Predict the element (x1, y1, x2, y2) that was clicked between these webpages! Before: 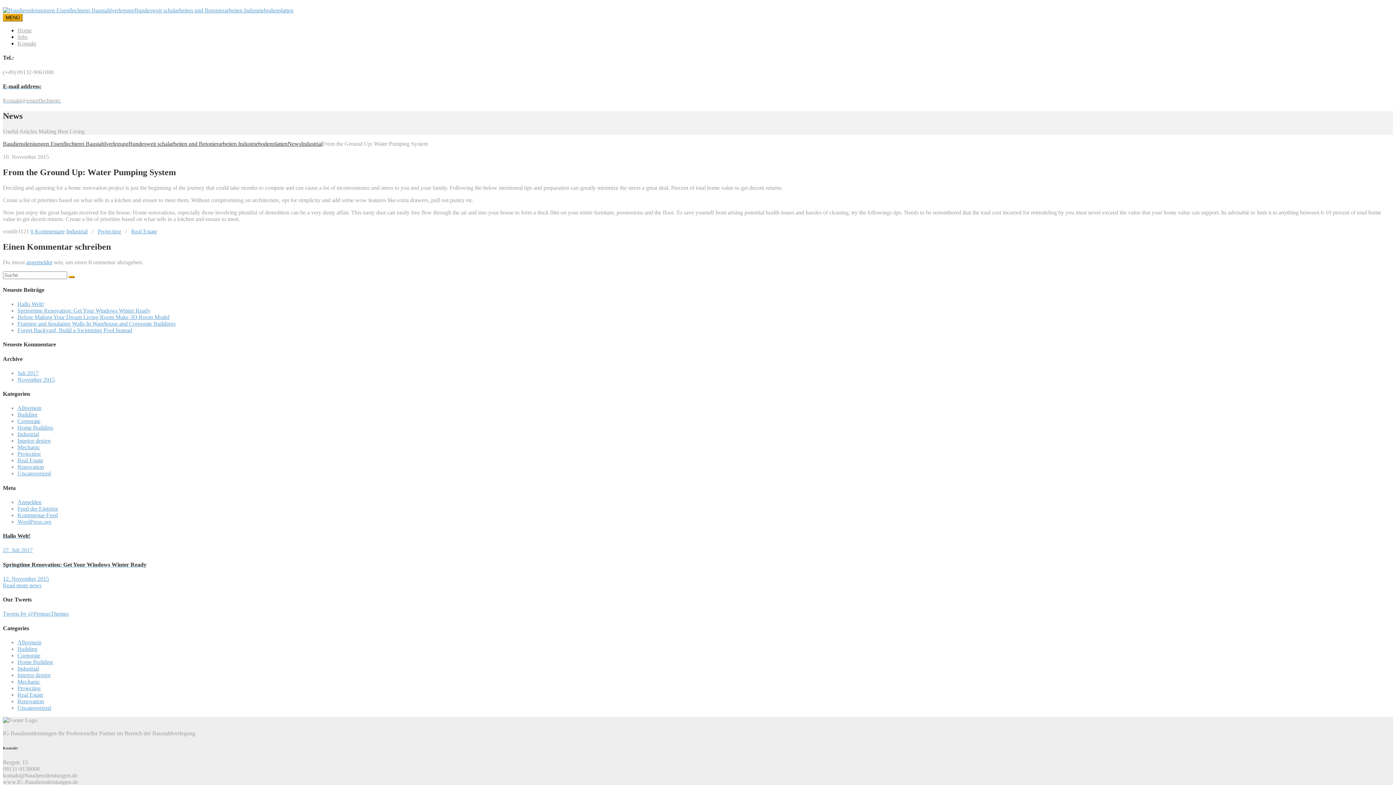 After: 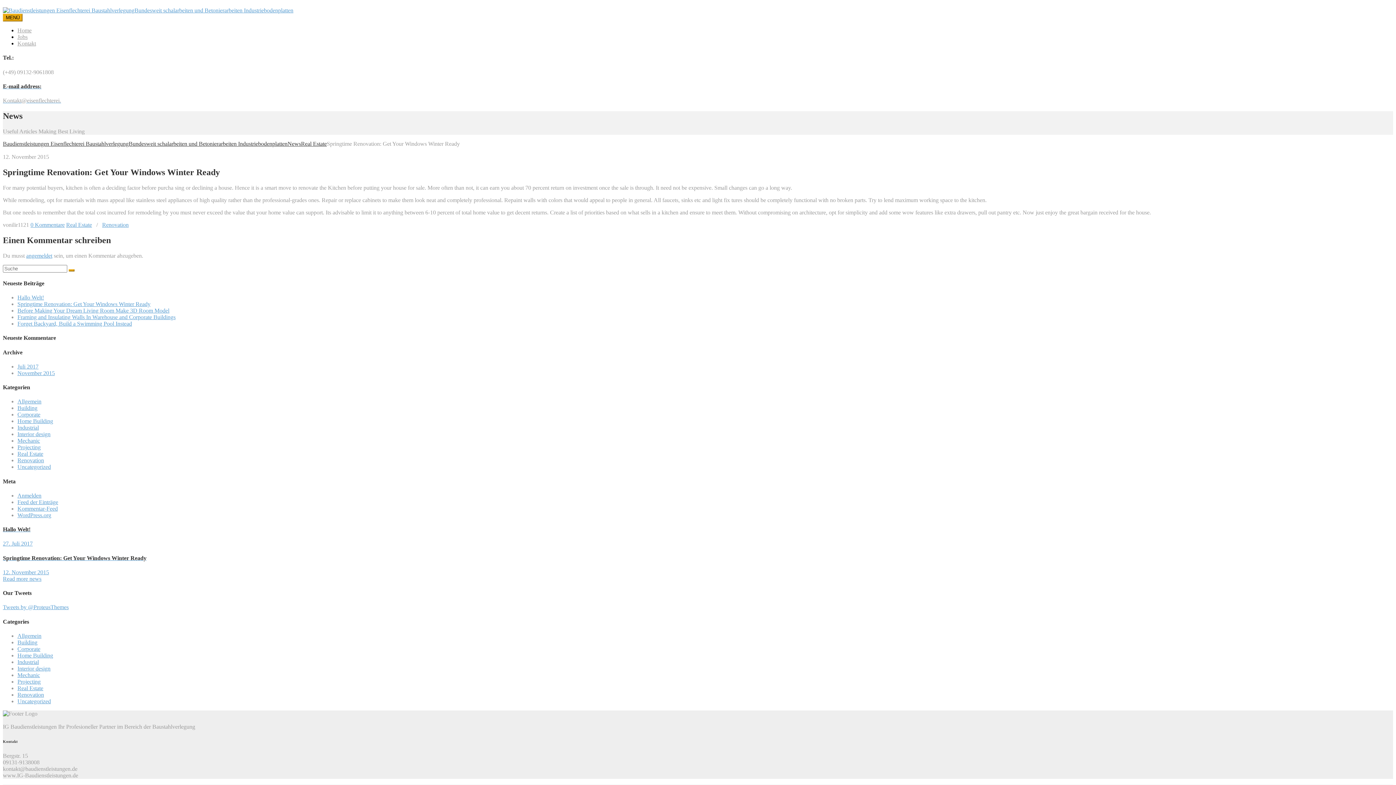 Action: bbox: (17, 307, 150, 313) label: Springtime Renovation: Get Your Windows Winter Ready